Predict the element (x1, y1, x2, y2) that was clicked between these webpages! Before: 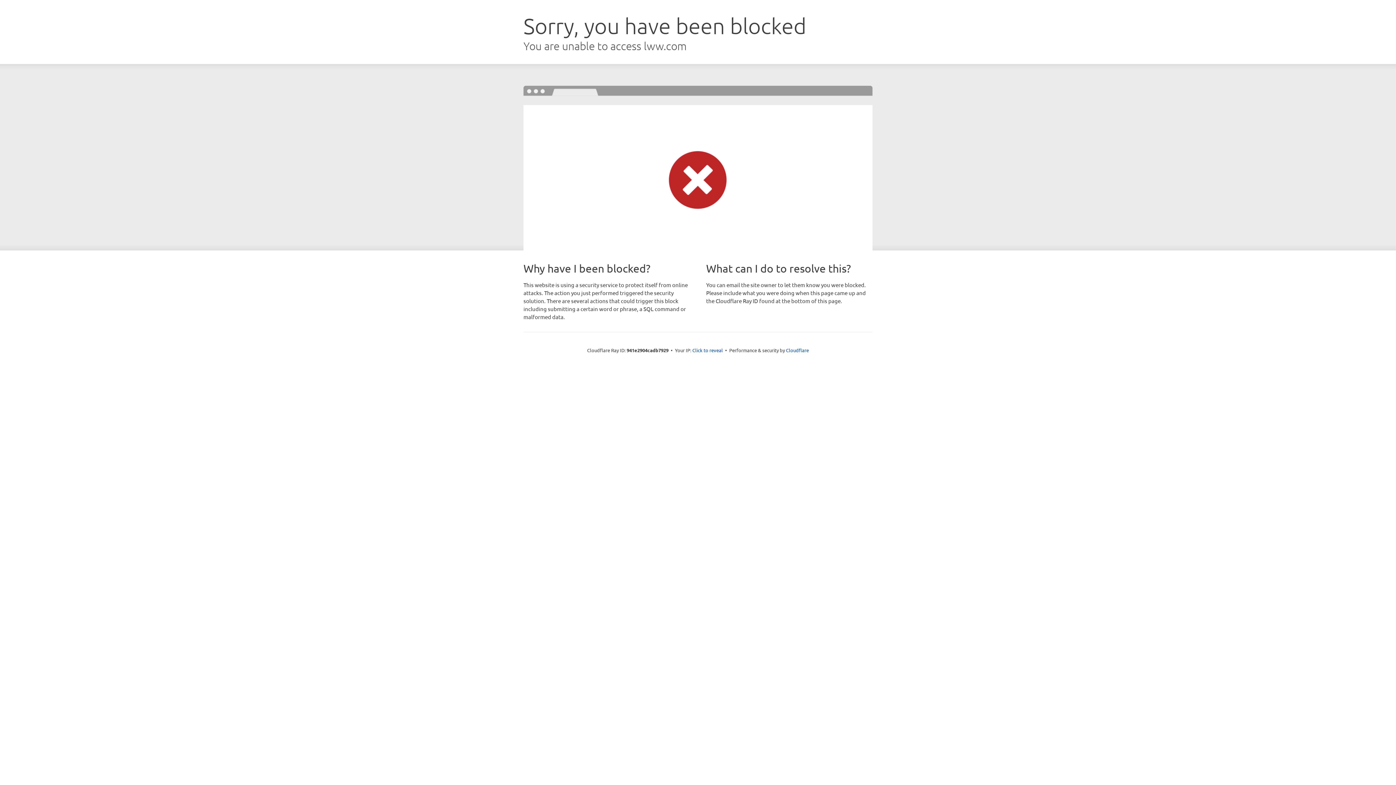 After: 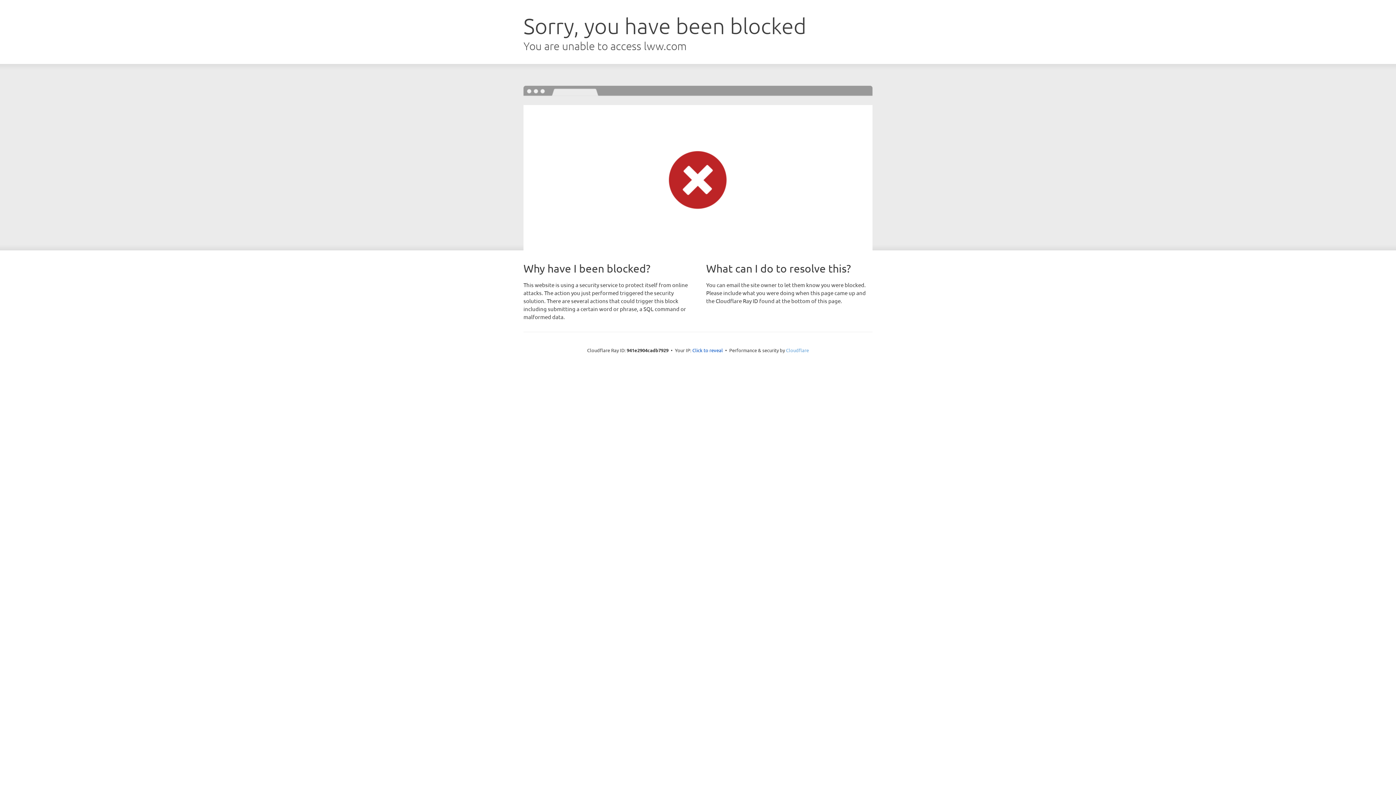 Action: bbox: (786, 347, 809, 353) label: Cloudflare